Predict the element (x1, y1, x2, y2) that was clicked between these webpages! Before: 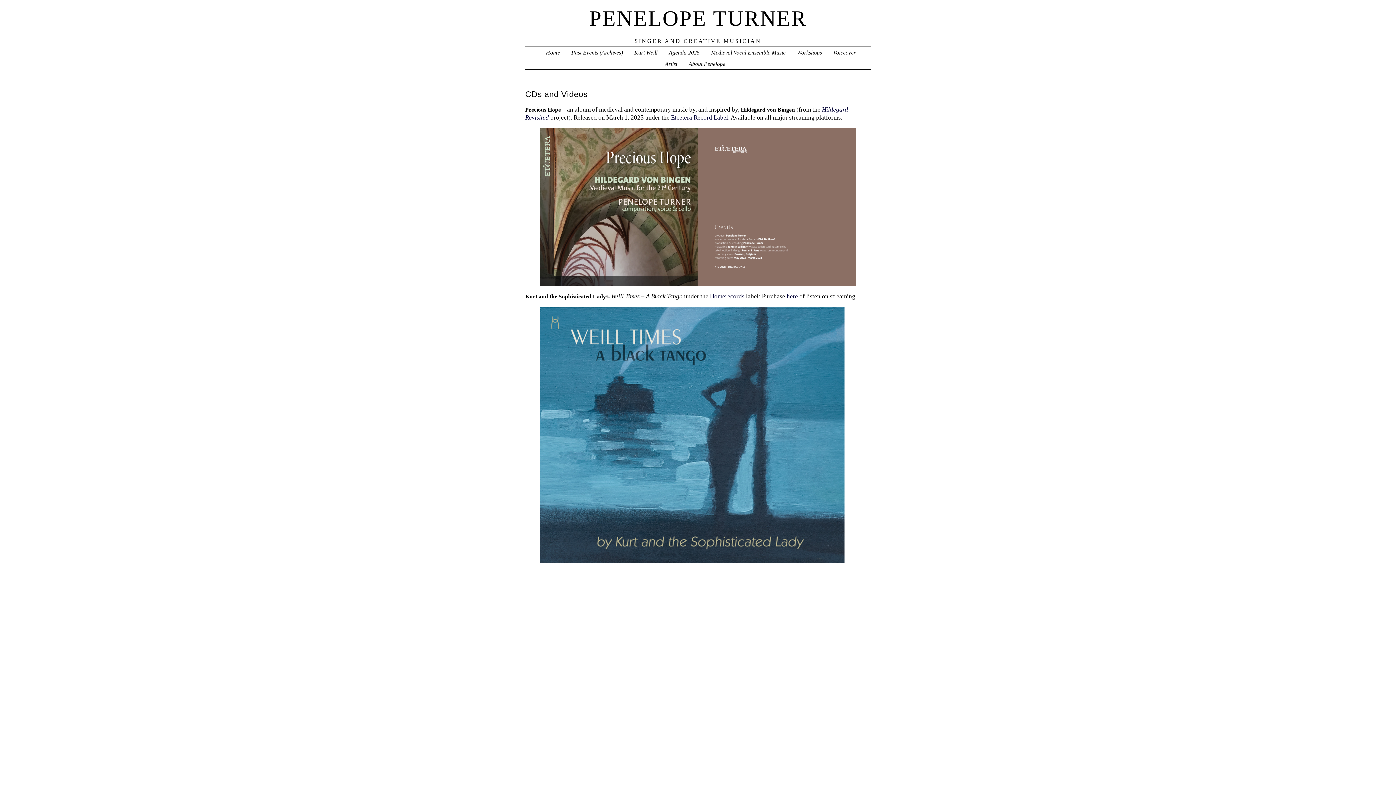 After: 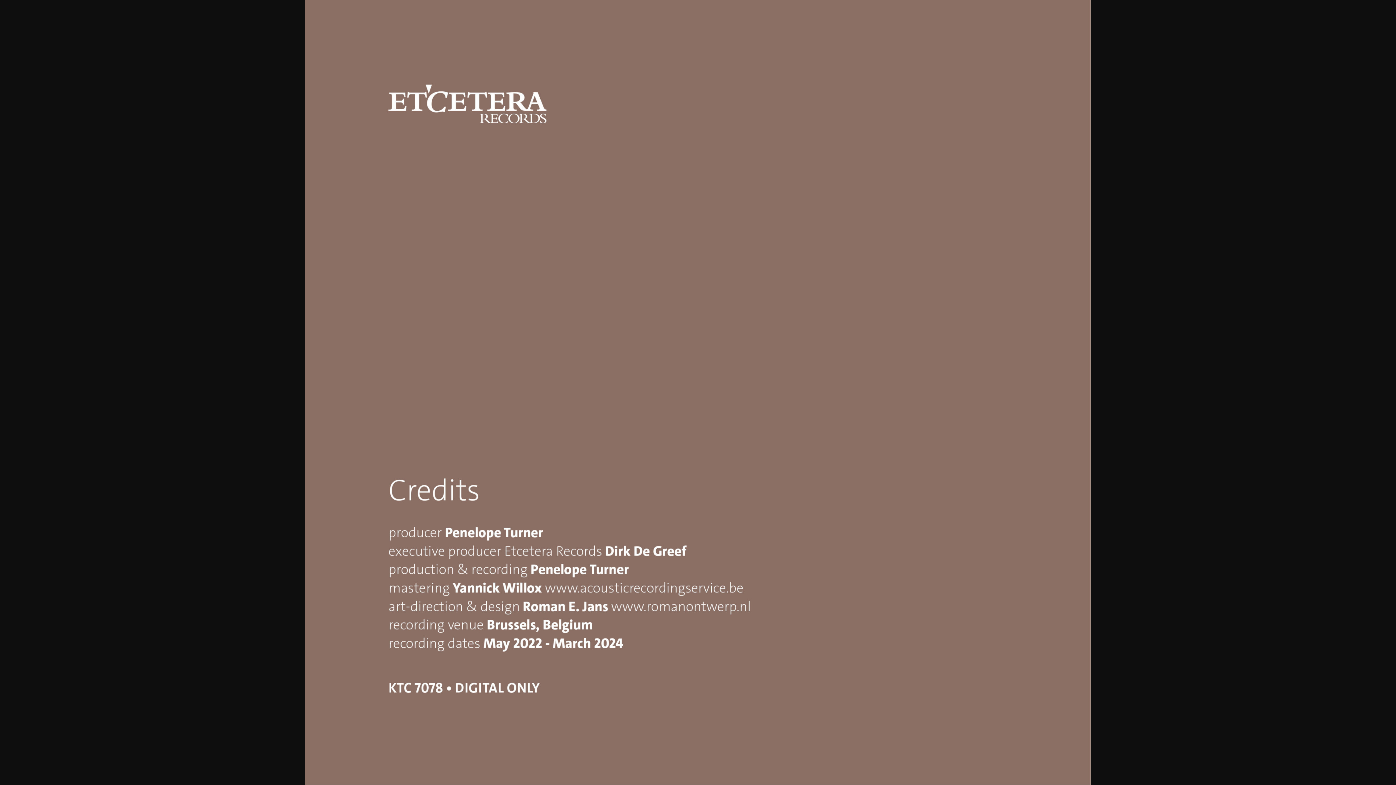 Action: bbox: (698, 128, 856, 286)